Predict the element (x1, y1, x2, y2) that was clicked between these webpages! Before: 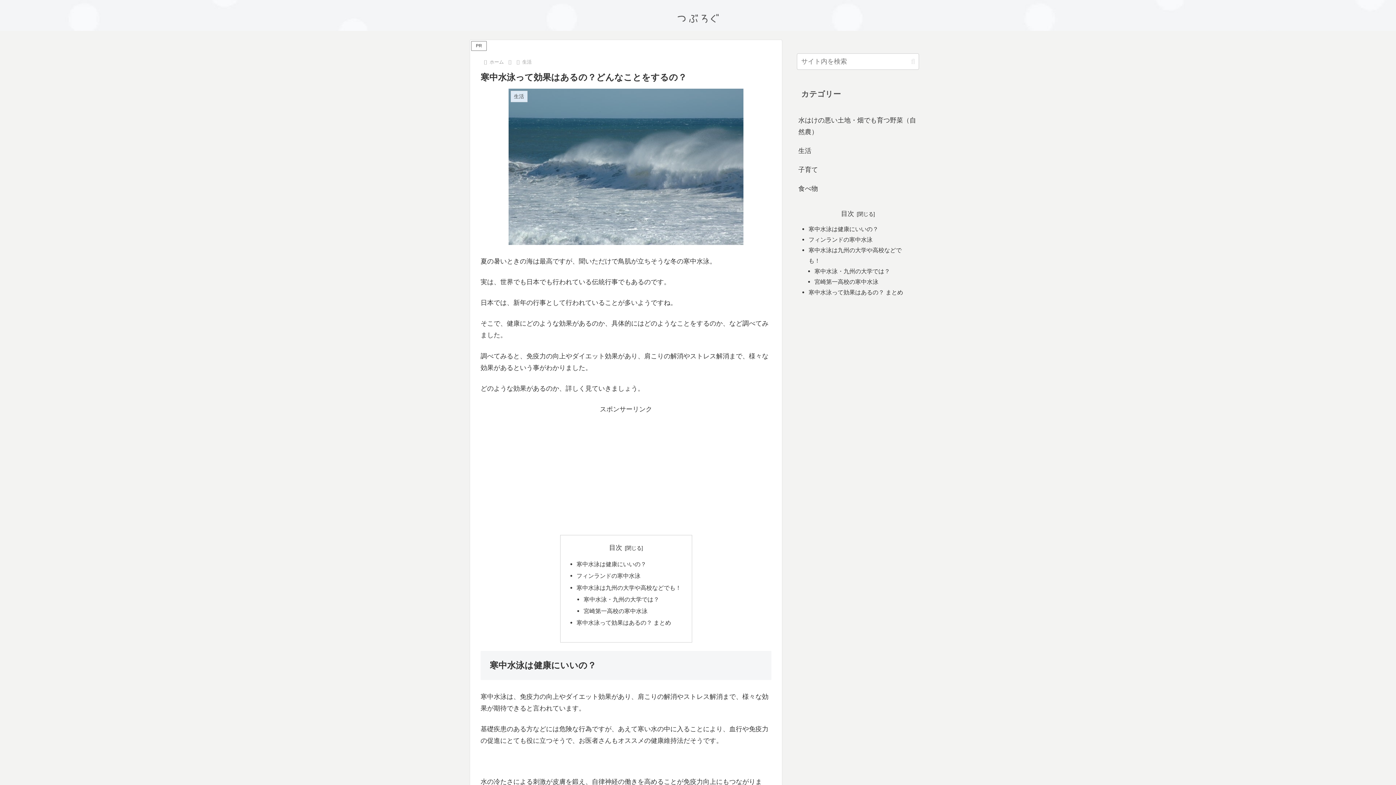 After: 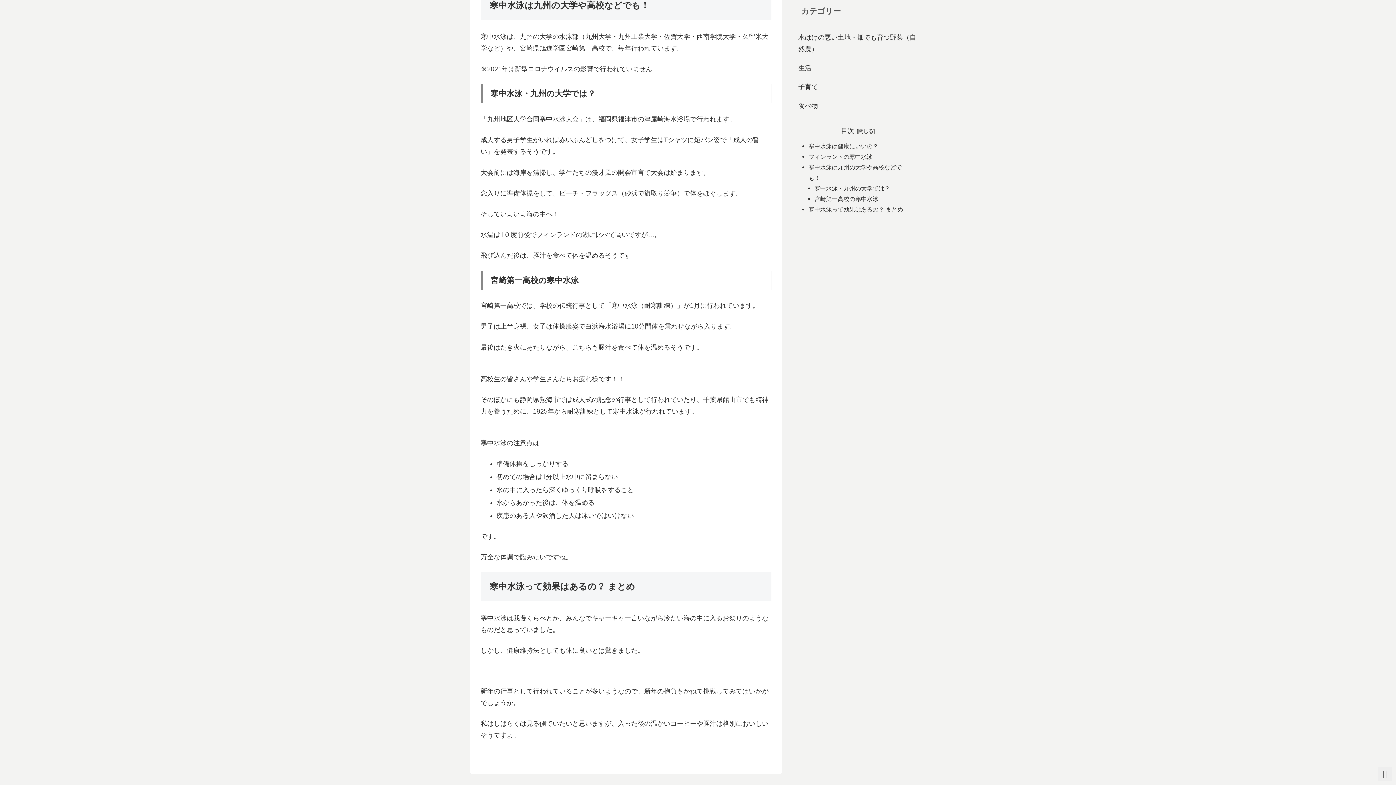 Action: bbox: (576, 584, 681, 591) label: 寒中水泳は九州の大学や高校などでも！